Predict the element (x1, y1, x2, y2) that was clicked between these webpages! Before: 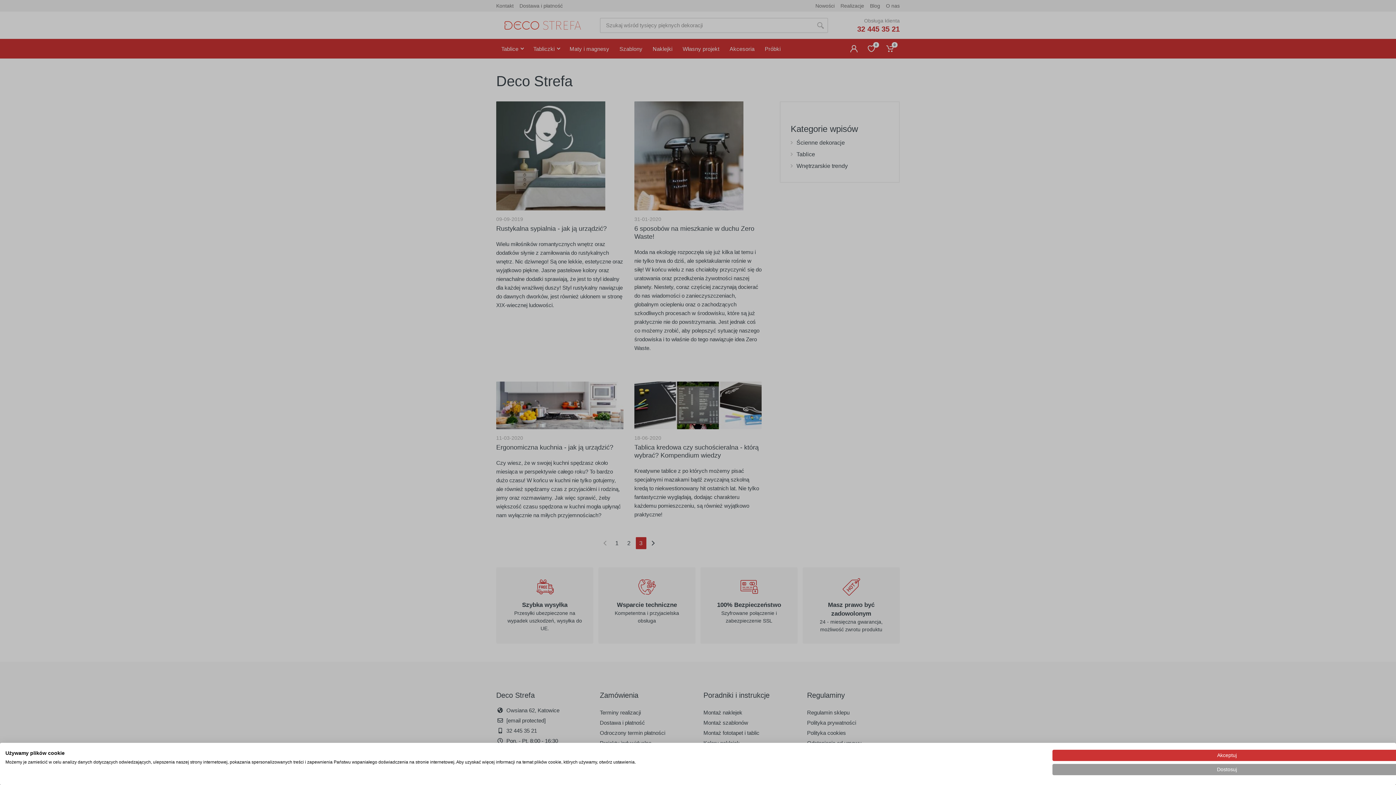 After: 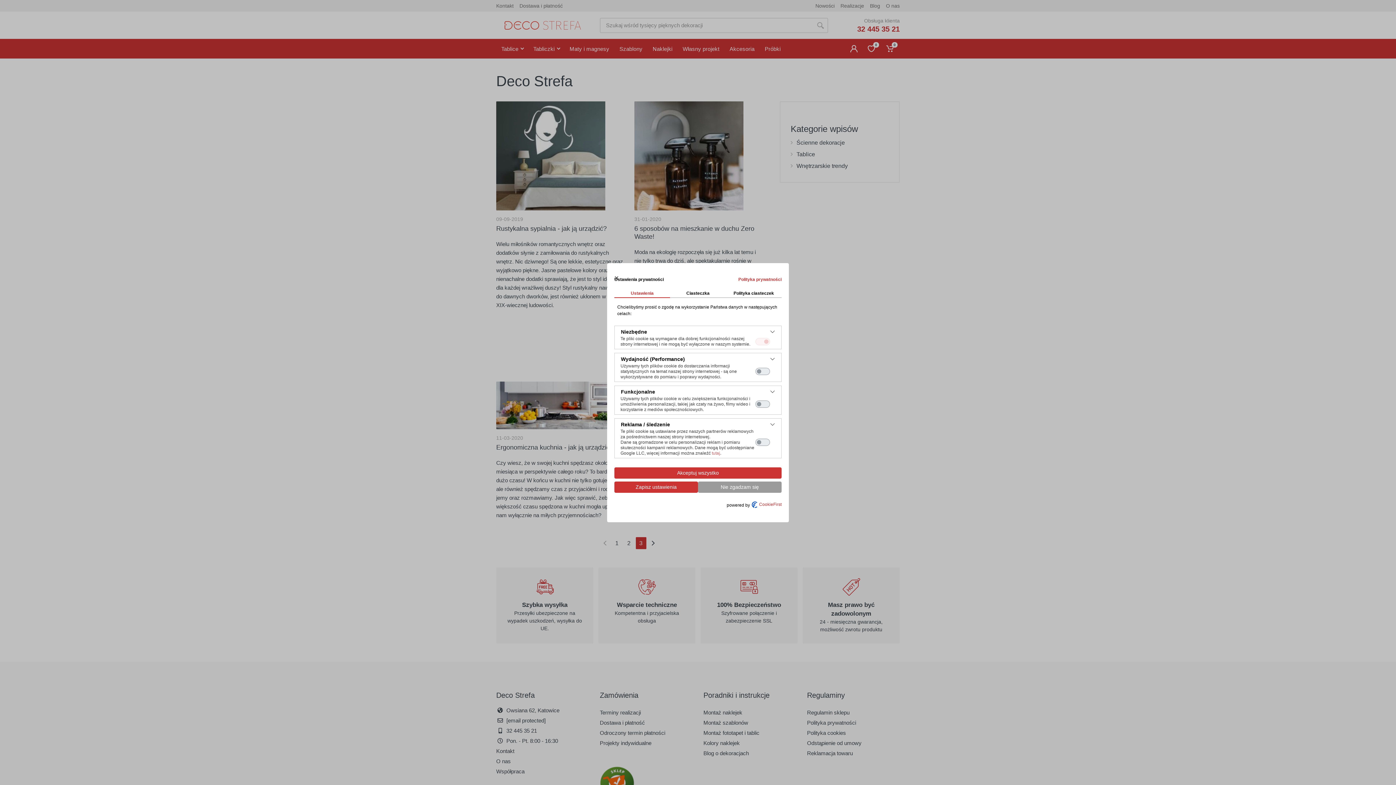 Action: label: Dostosuj preferencje cookie  bbox: (1052, 764, 1401, 775)